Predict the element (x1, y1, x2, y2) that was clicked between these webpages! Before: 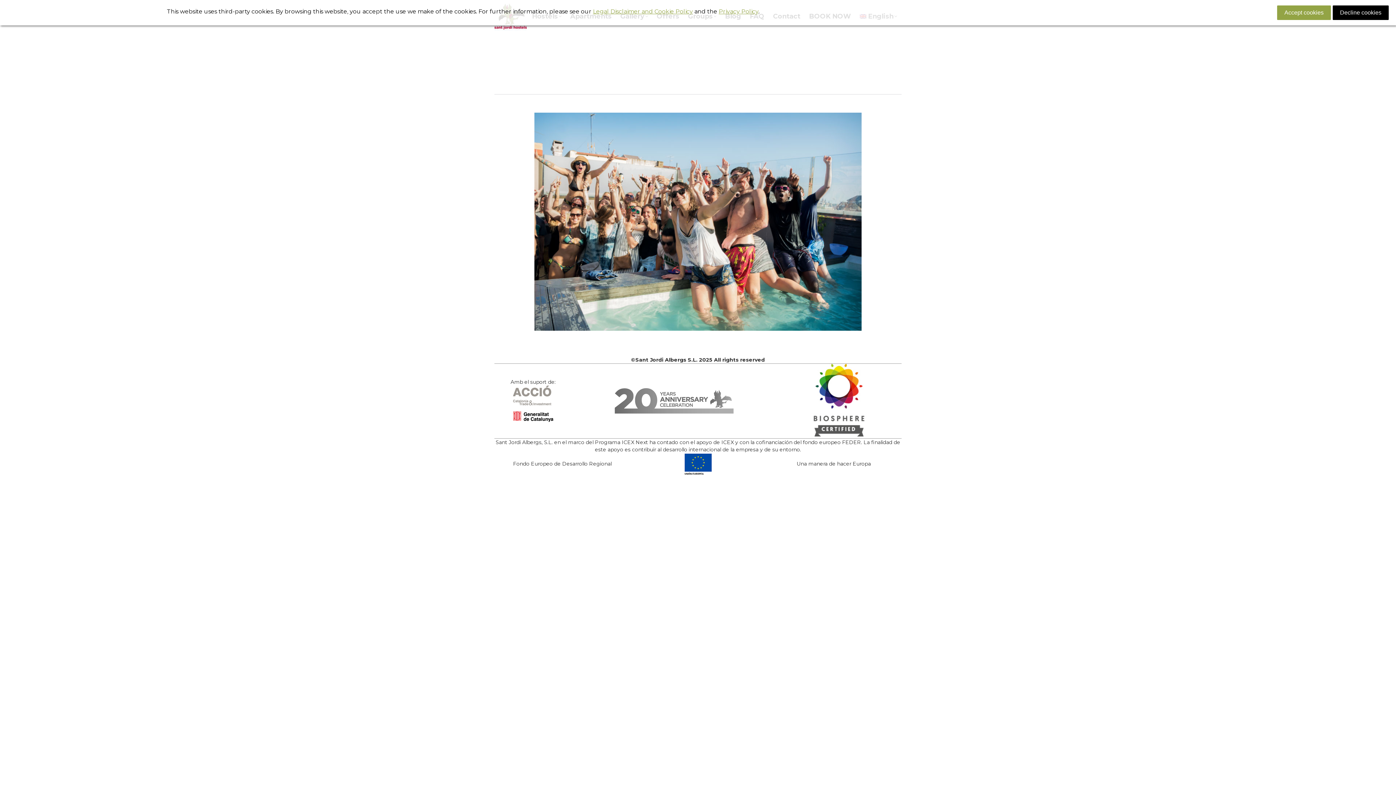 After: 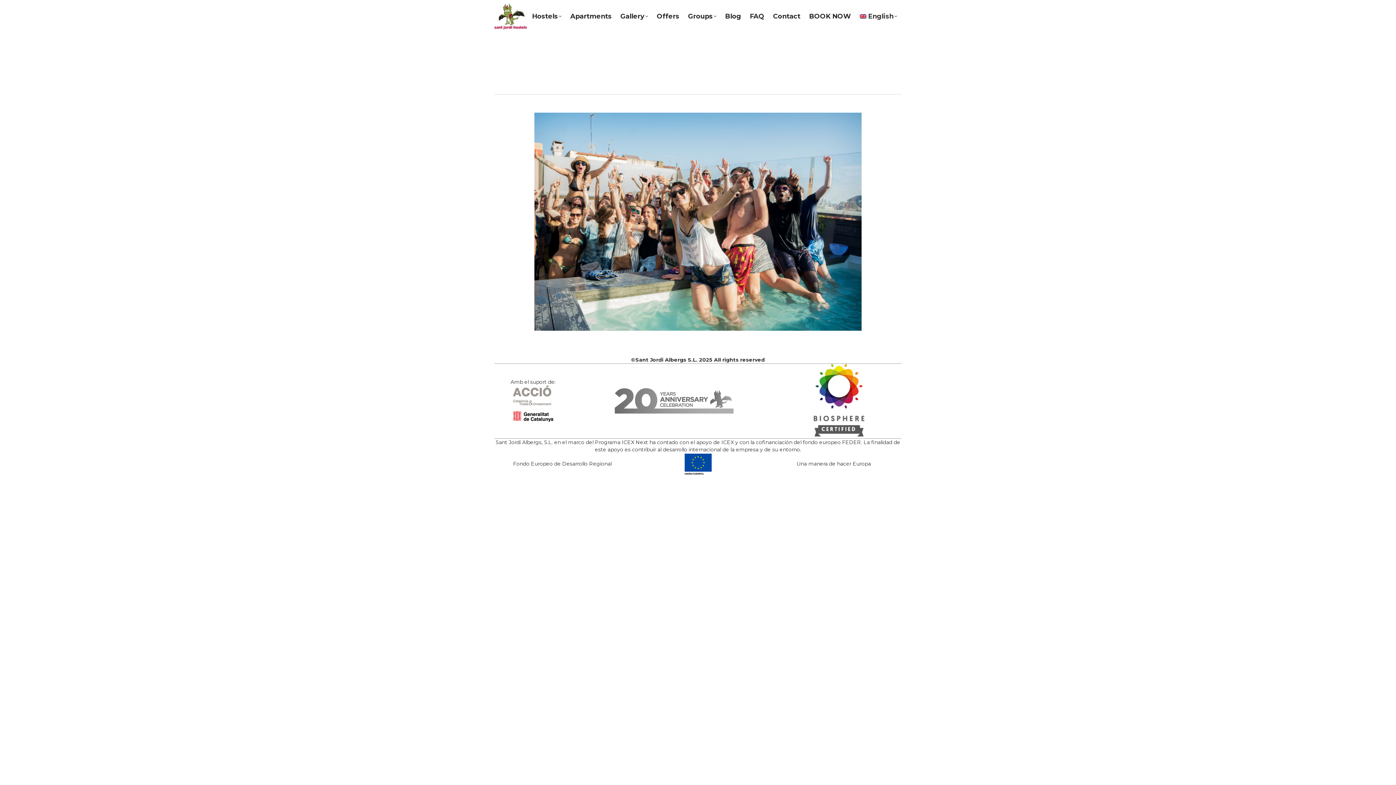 Action: bbox: (1333, 5, 1389, 20) label: Decline cookies